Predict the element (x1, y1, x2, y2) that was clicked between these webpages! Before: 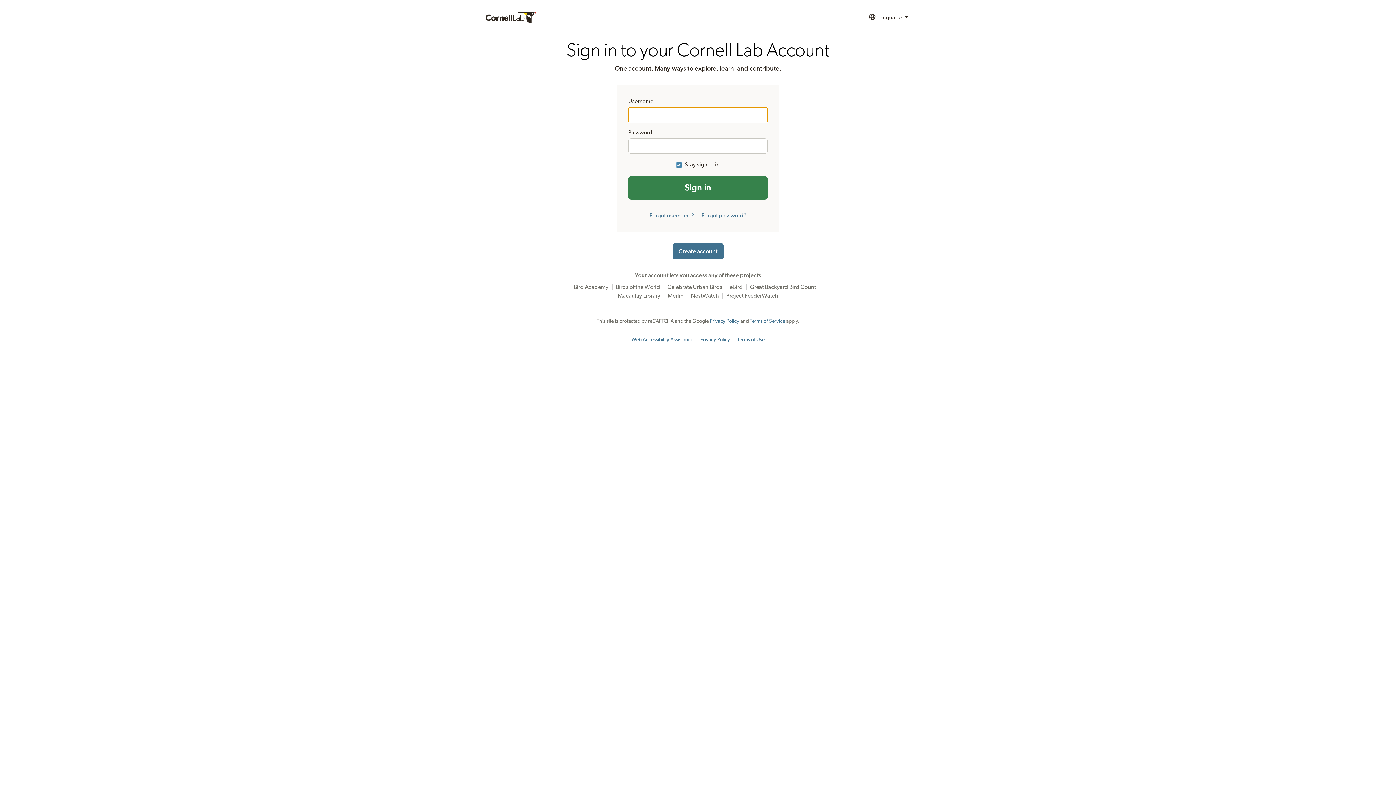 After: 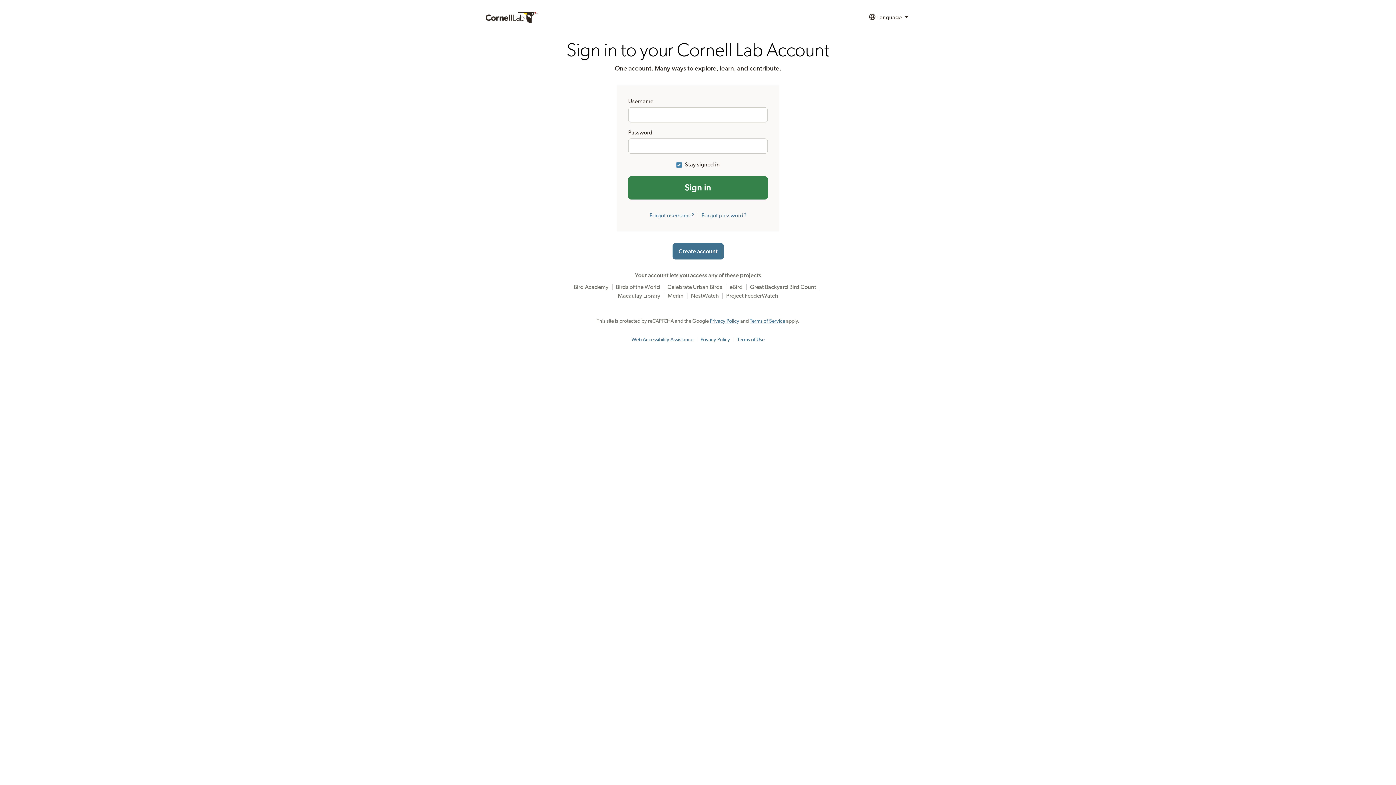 Action: label: Web Accessibility Assistance bbox: (631, 337, 693, 342)